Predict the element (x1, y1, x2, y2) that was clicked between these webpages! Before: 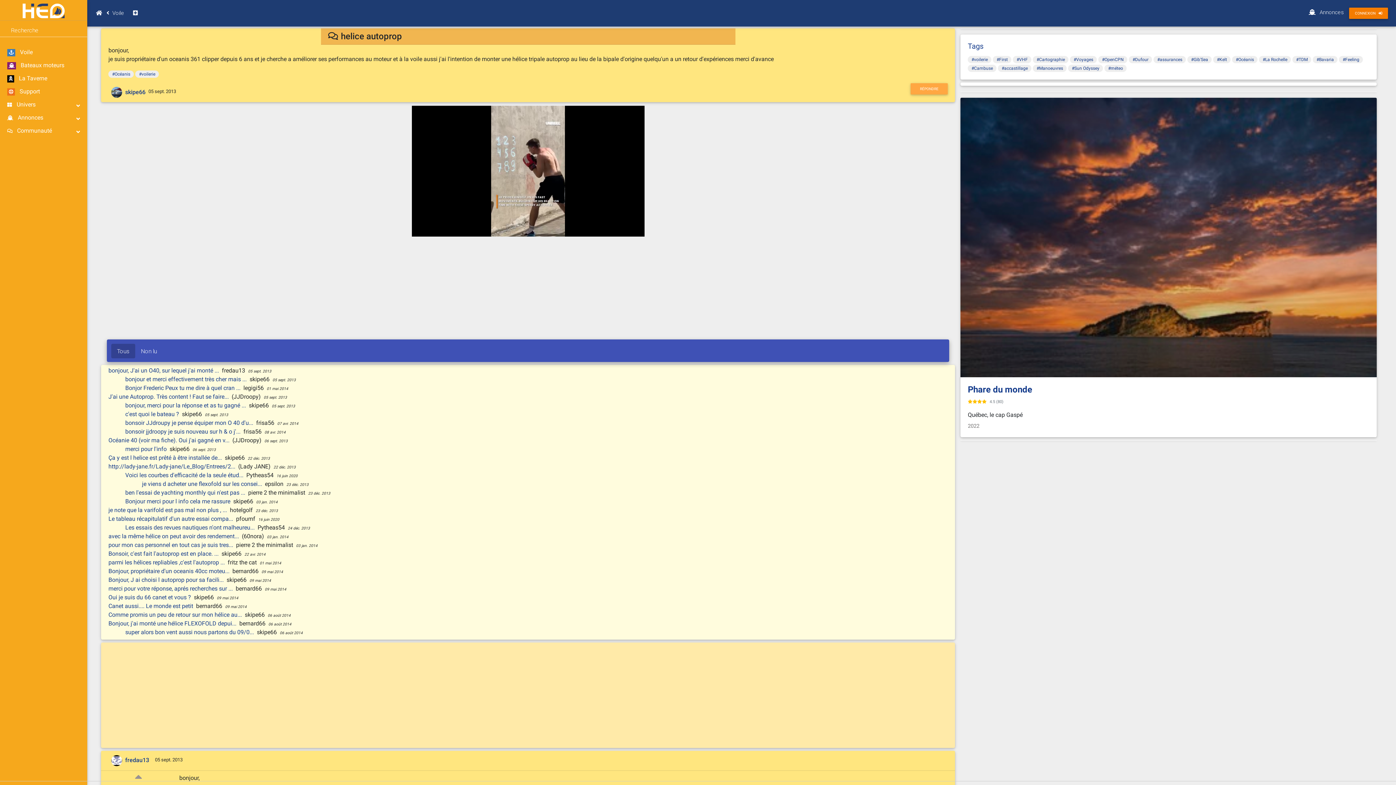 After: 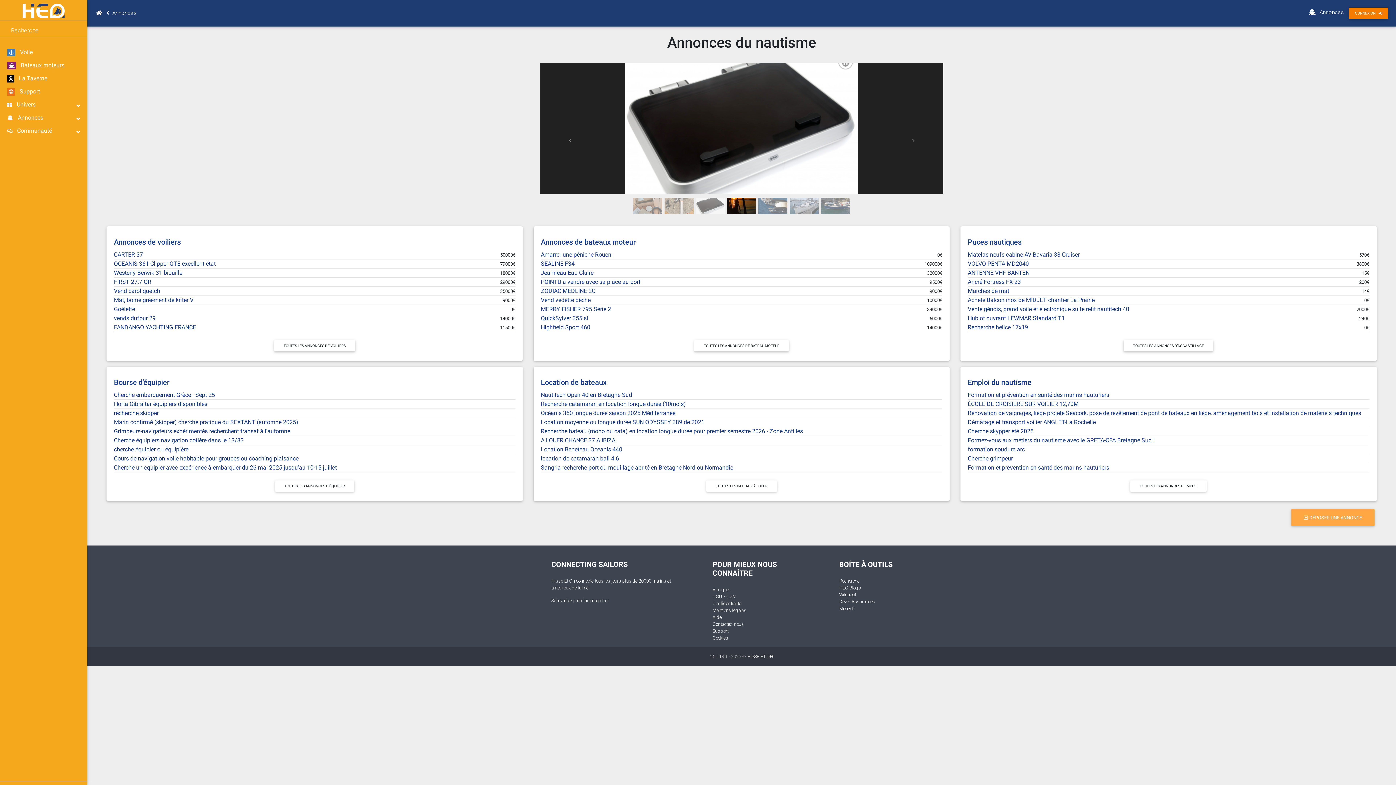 Action: bbox: (1305, 5, 1347, 19) label: Annonces